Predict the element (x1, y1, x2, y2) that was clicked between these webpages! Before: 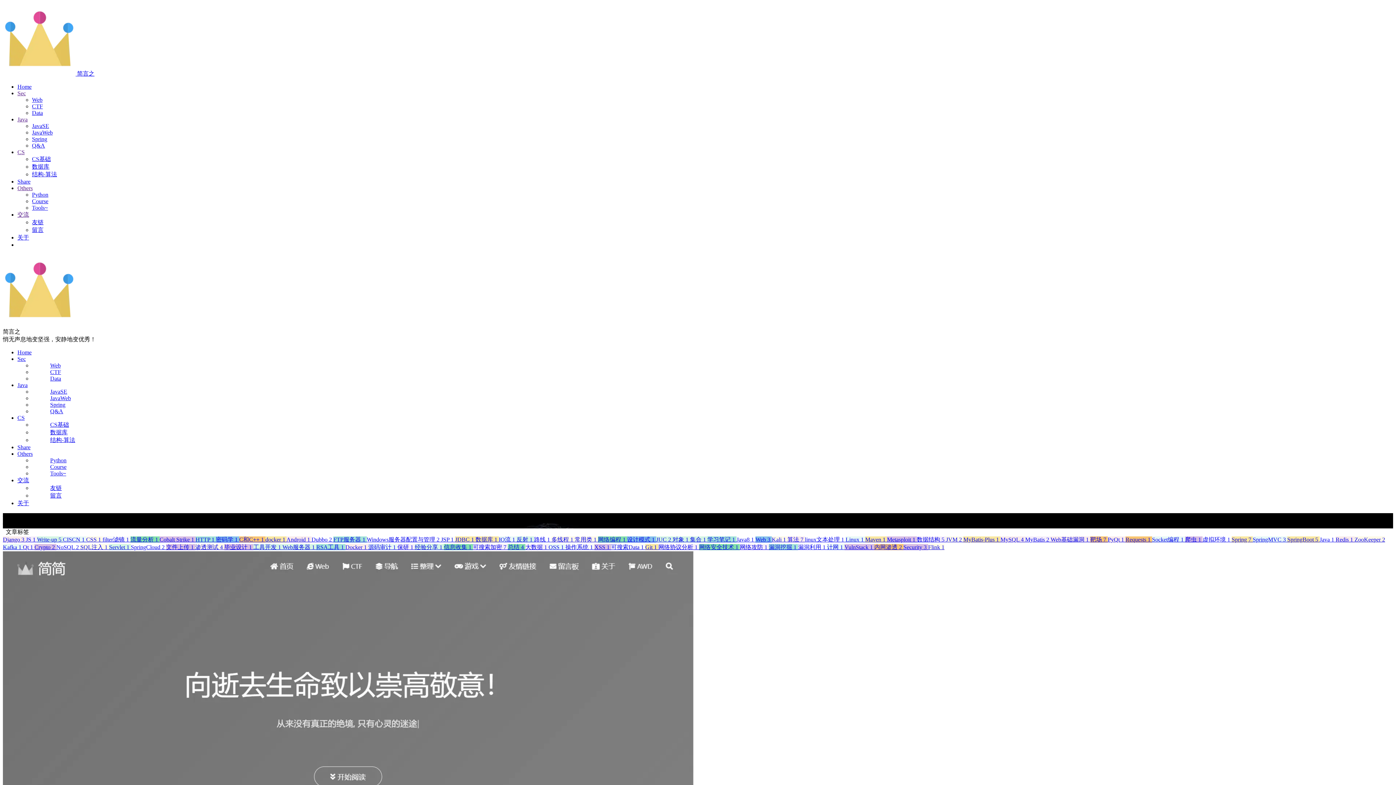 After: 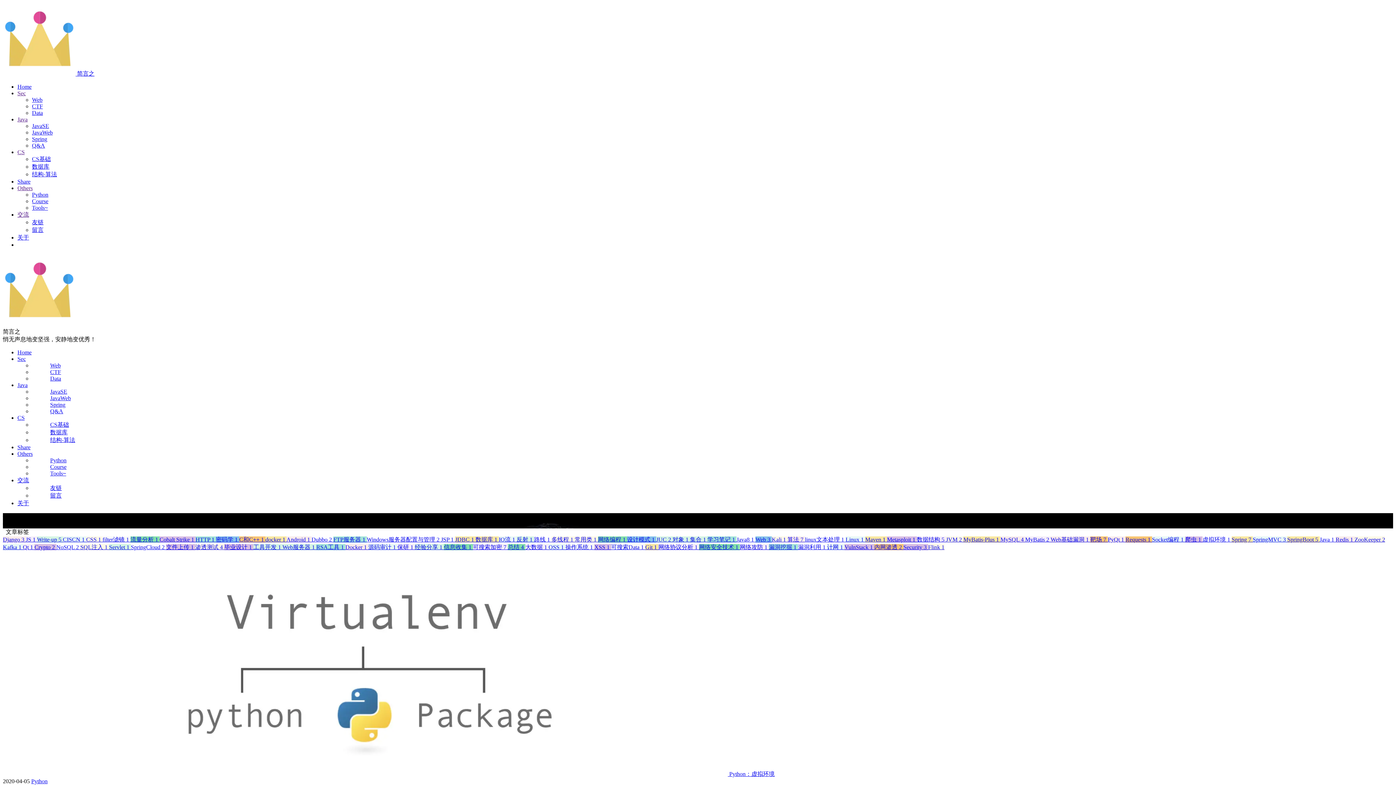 Action: label: 虚拟环境 1  bbox: (1202, 536, 1232, 542)